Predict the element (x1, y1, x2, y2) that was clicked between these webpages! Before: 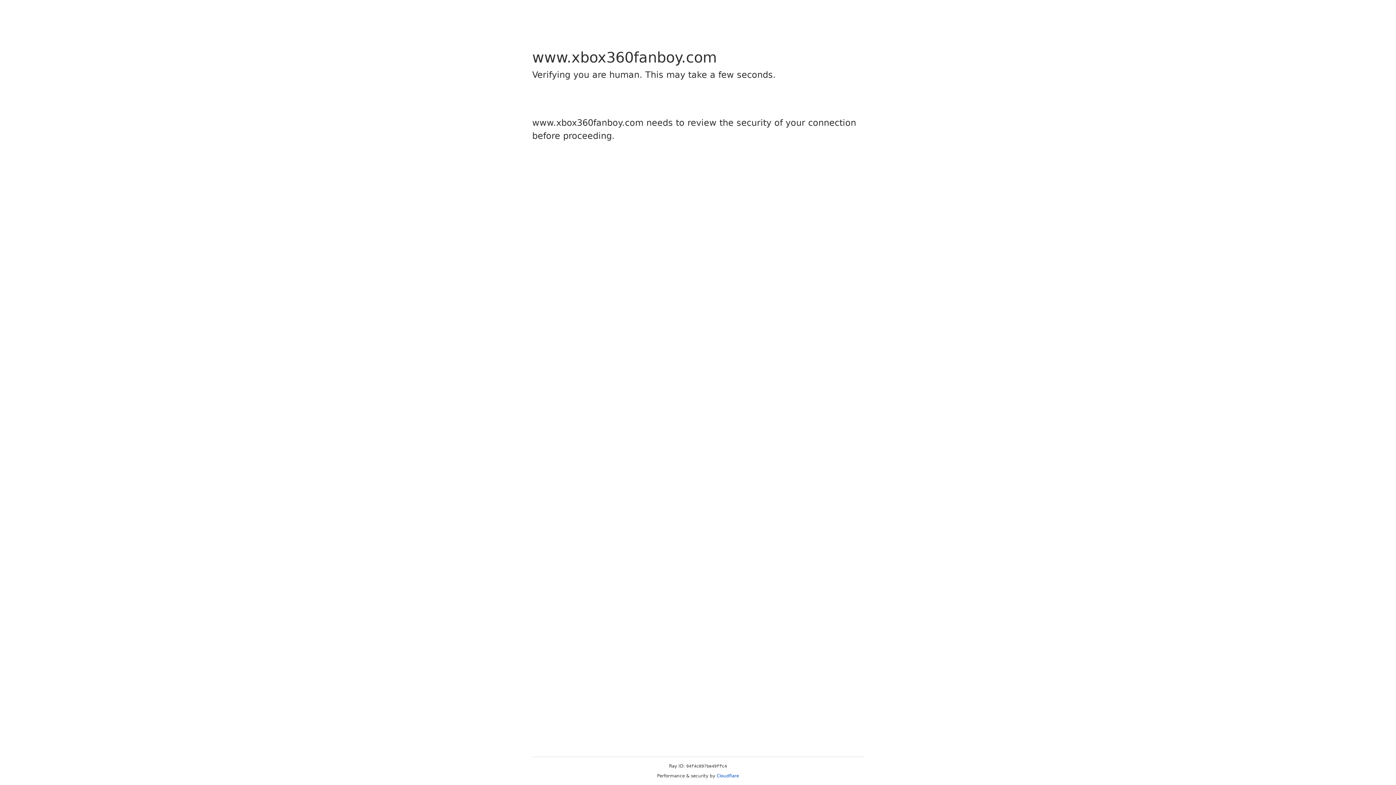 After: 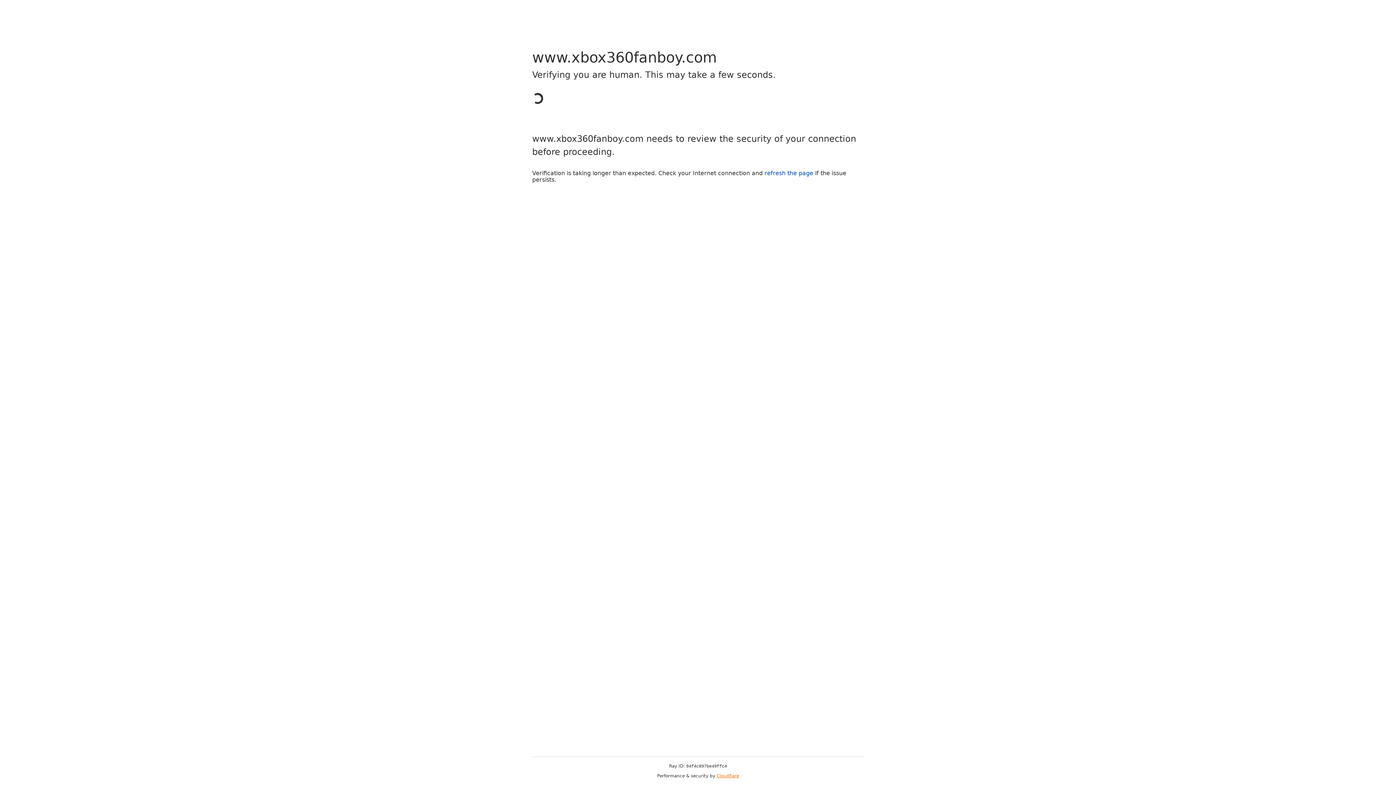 Action: label: Cloudflare bbox: (716, 773, 739, 778)